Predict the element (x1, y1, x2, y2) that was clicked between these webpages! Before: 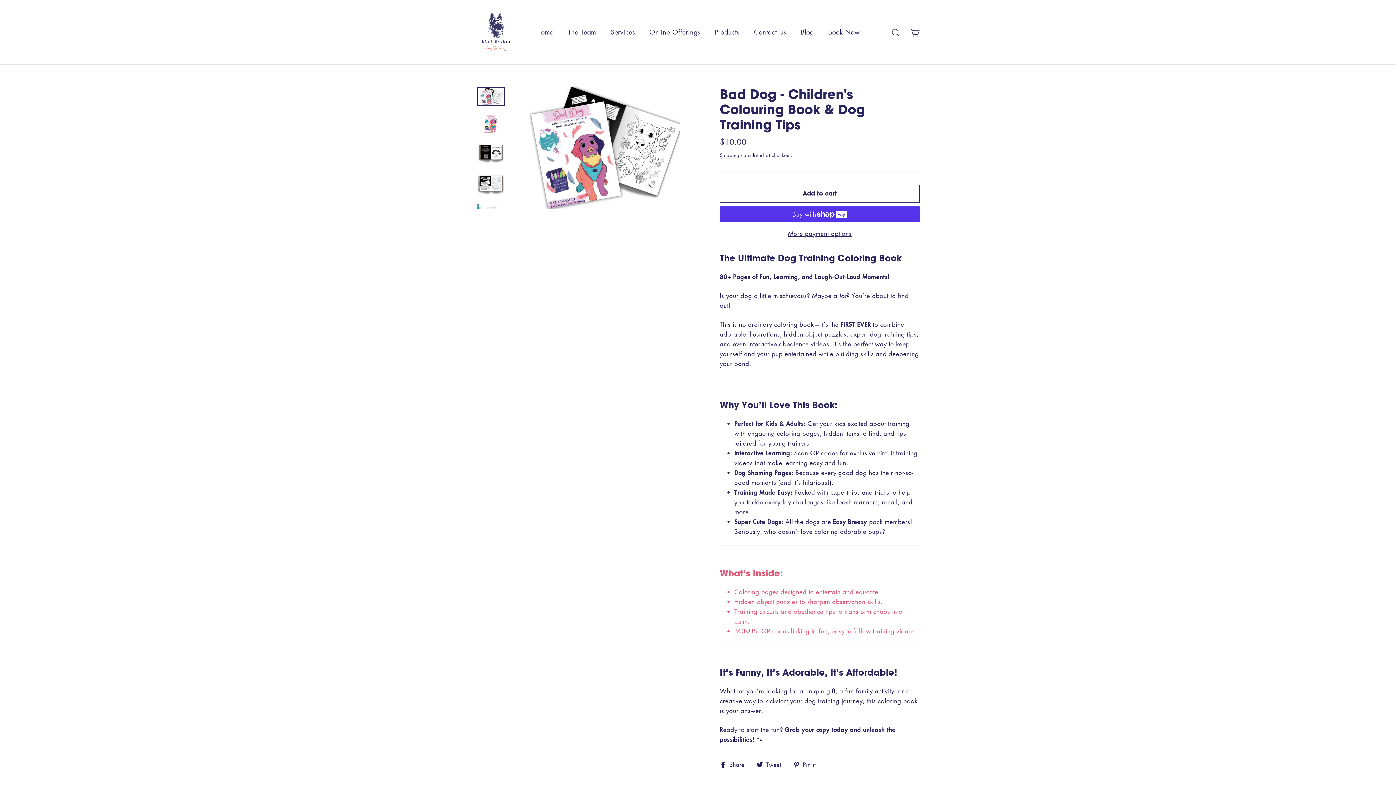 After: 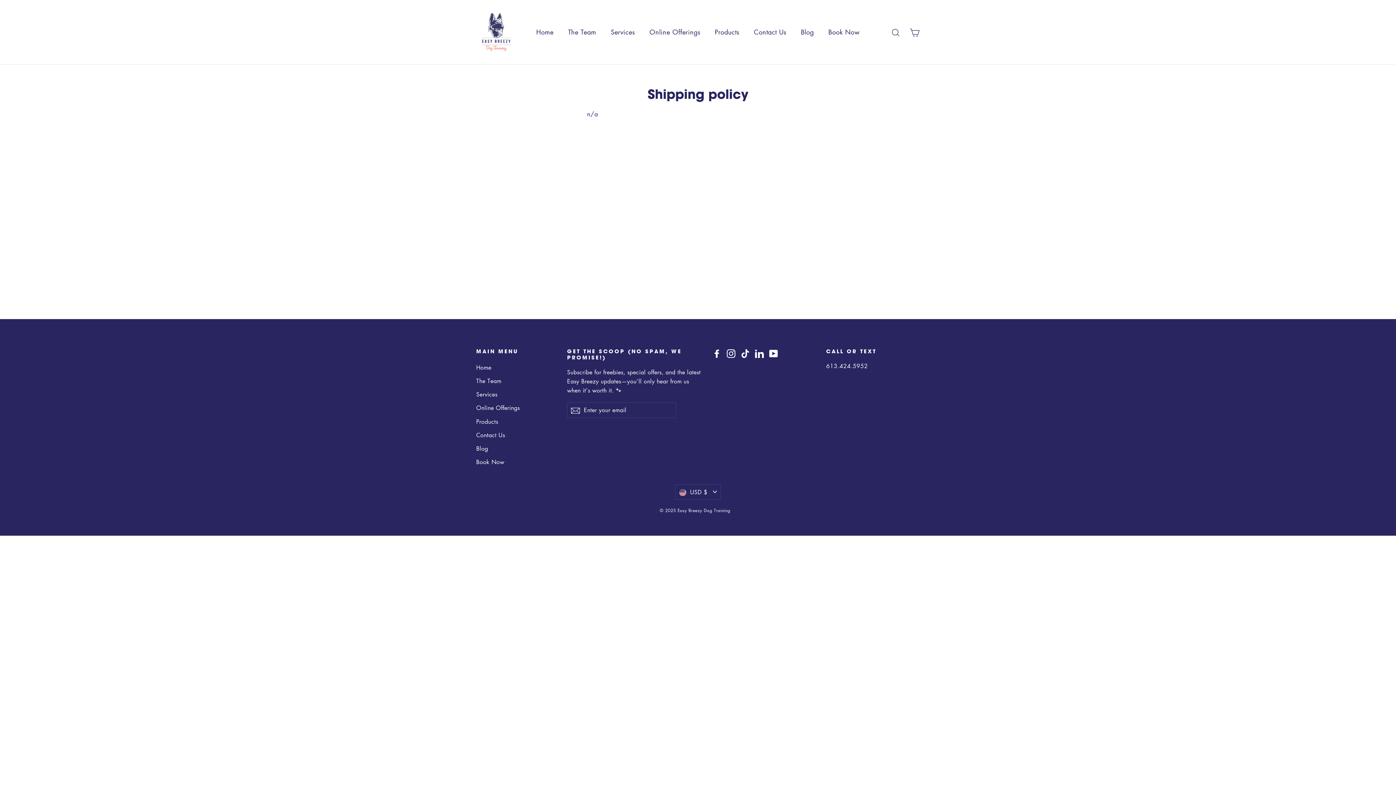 Action: label: Shipping bbox: (720, 151, 739, 159)